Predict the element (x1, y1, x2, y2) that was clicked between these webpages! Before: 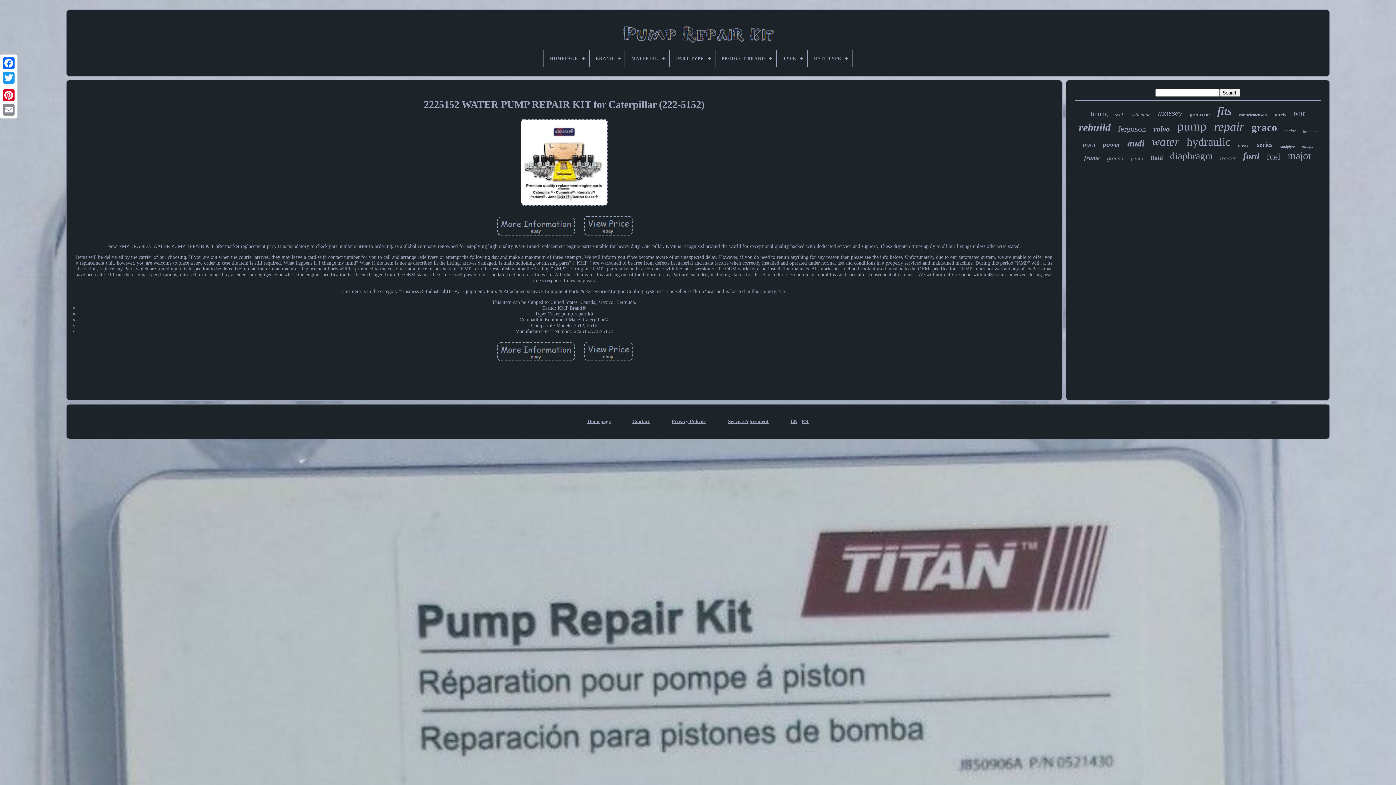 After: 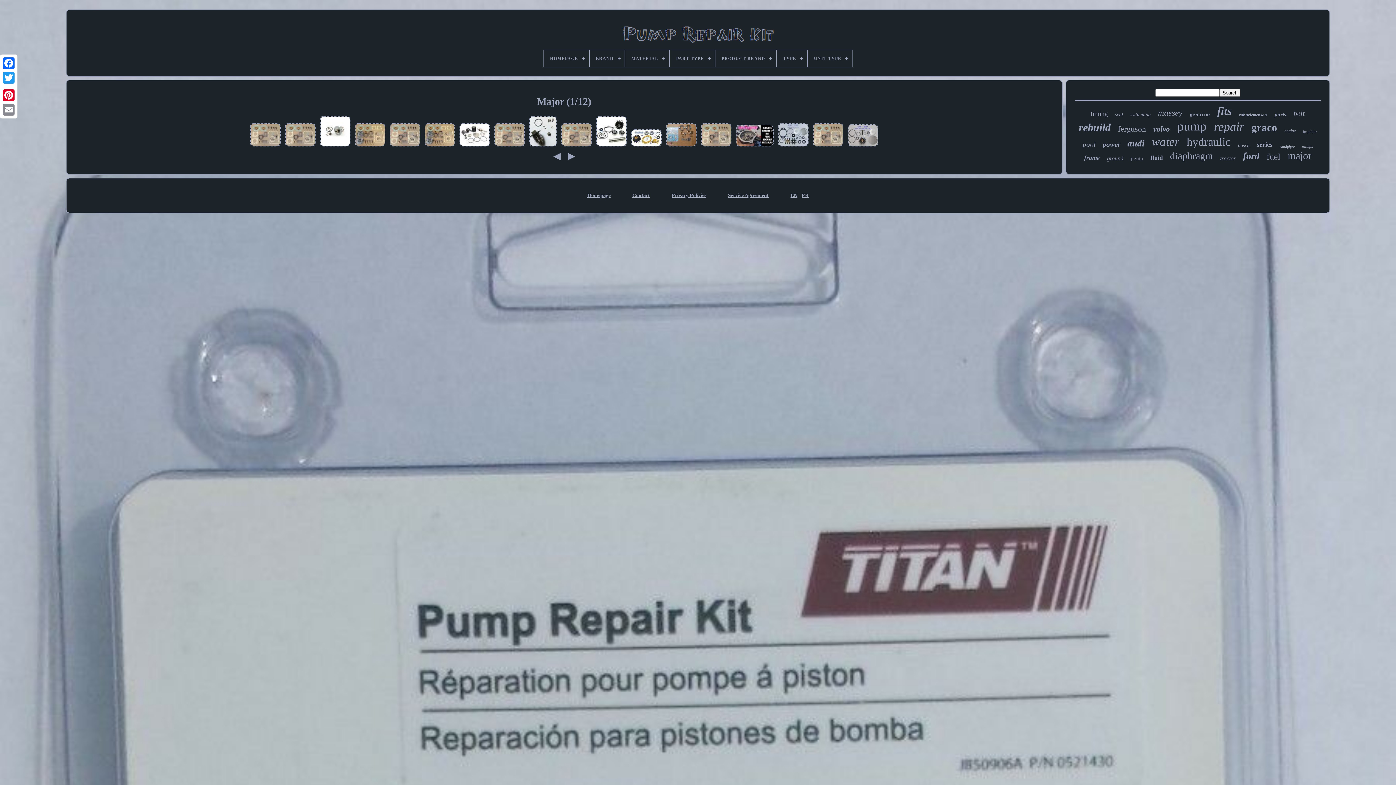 Action: label: major bbox: (1288, 150, 1311, 161)